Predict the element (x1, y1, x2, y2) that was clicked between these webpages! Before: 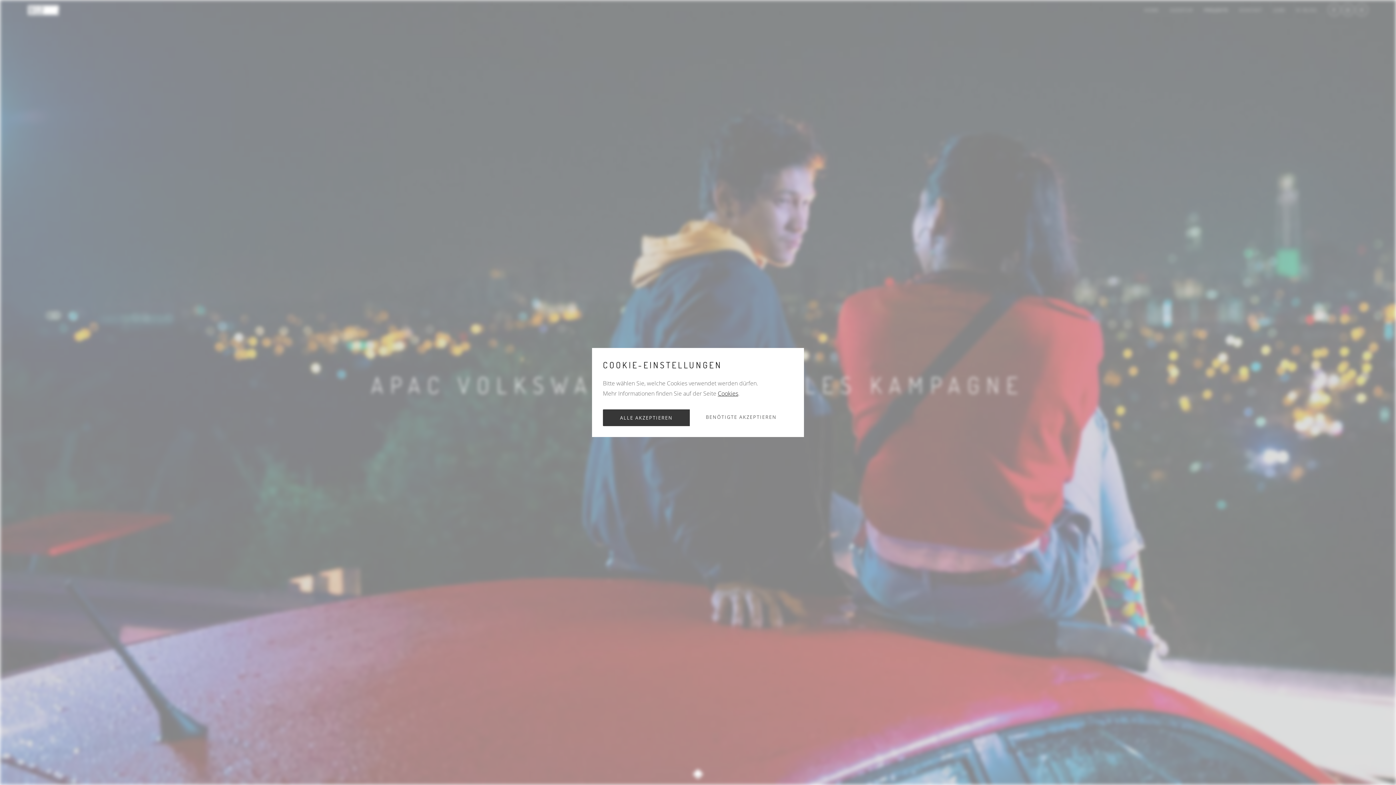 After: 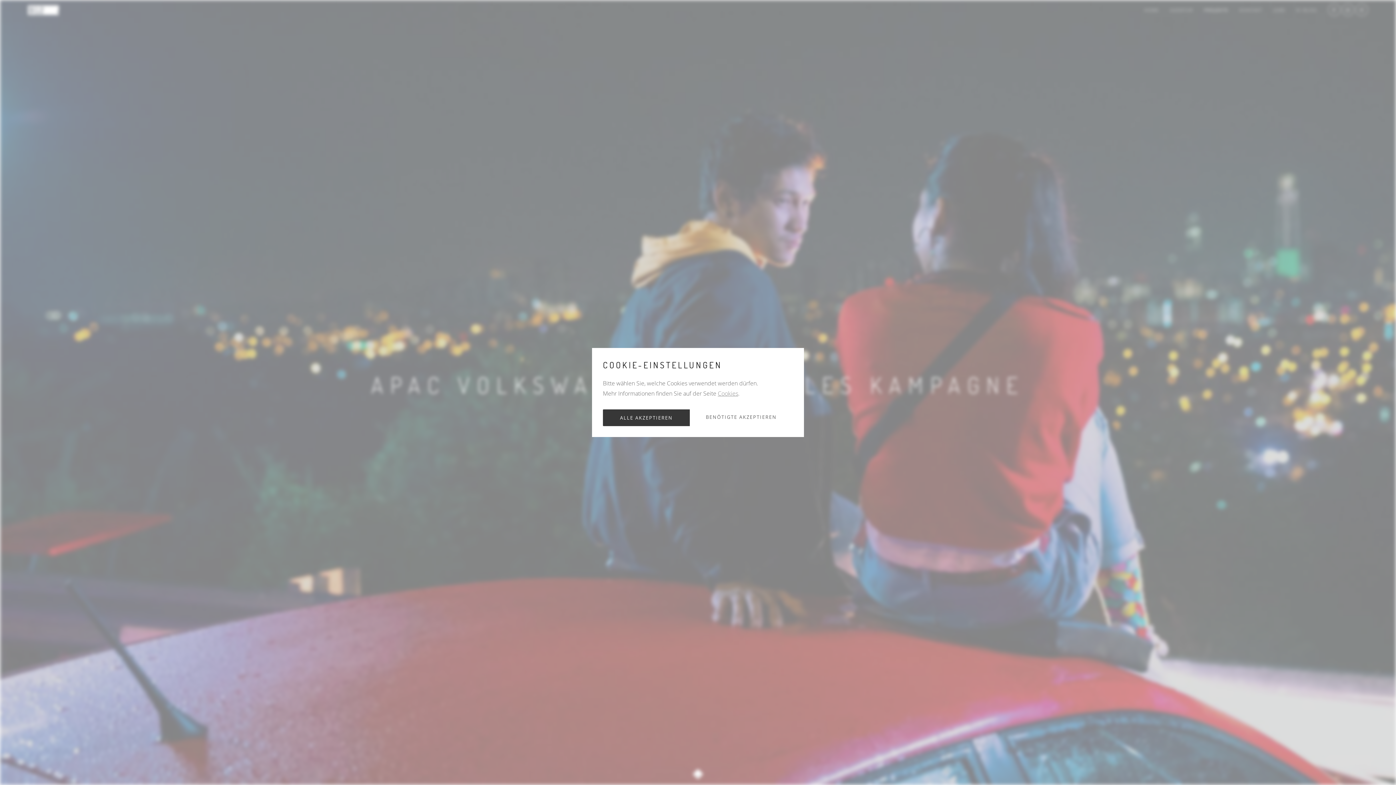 Action: label: Cookies bbox: (718, 389, 738, 397)